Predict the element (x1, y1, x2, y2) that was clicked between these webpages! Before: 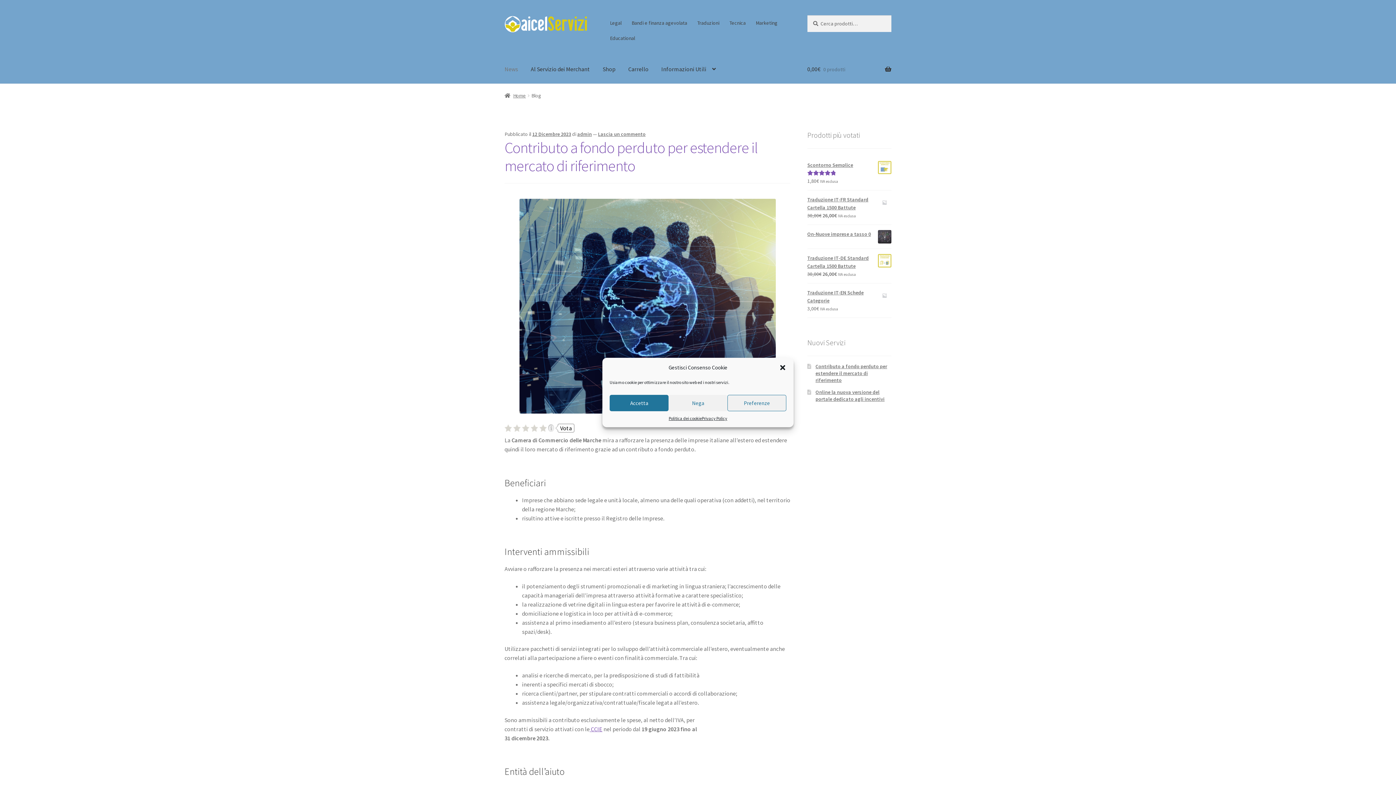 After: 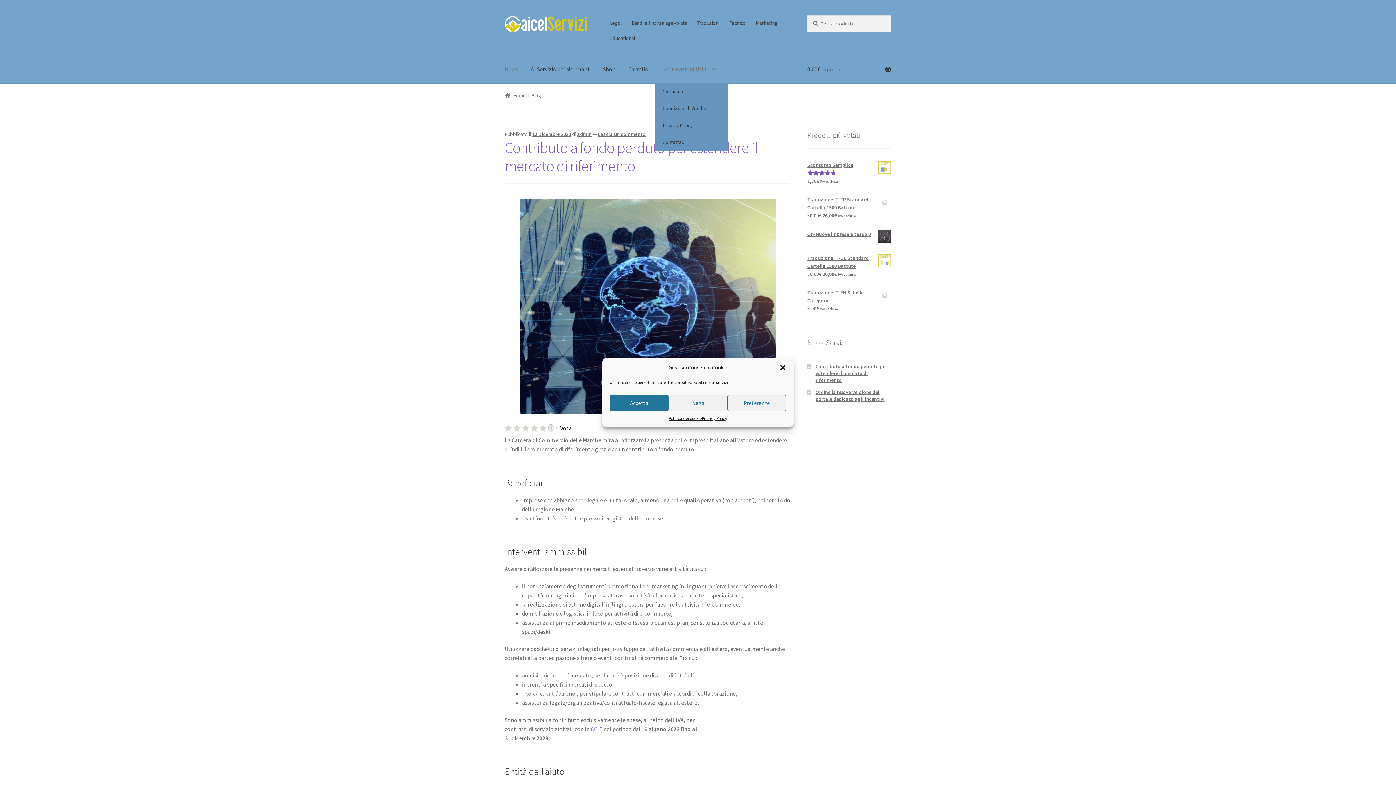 Action: bbox: (655, 55, 721, 83) label: Informazioni Utili